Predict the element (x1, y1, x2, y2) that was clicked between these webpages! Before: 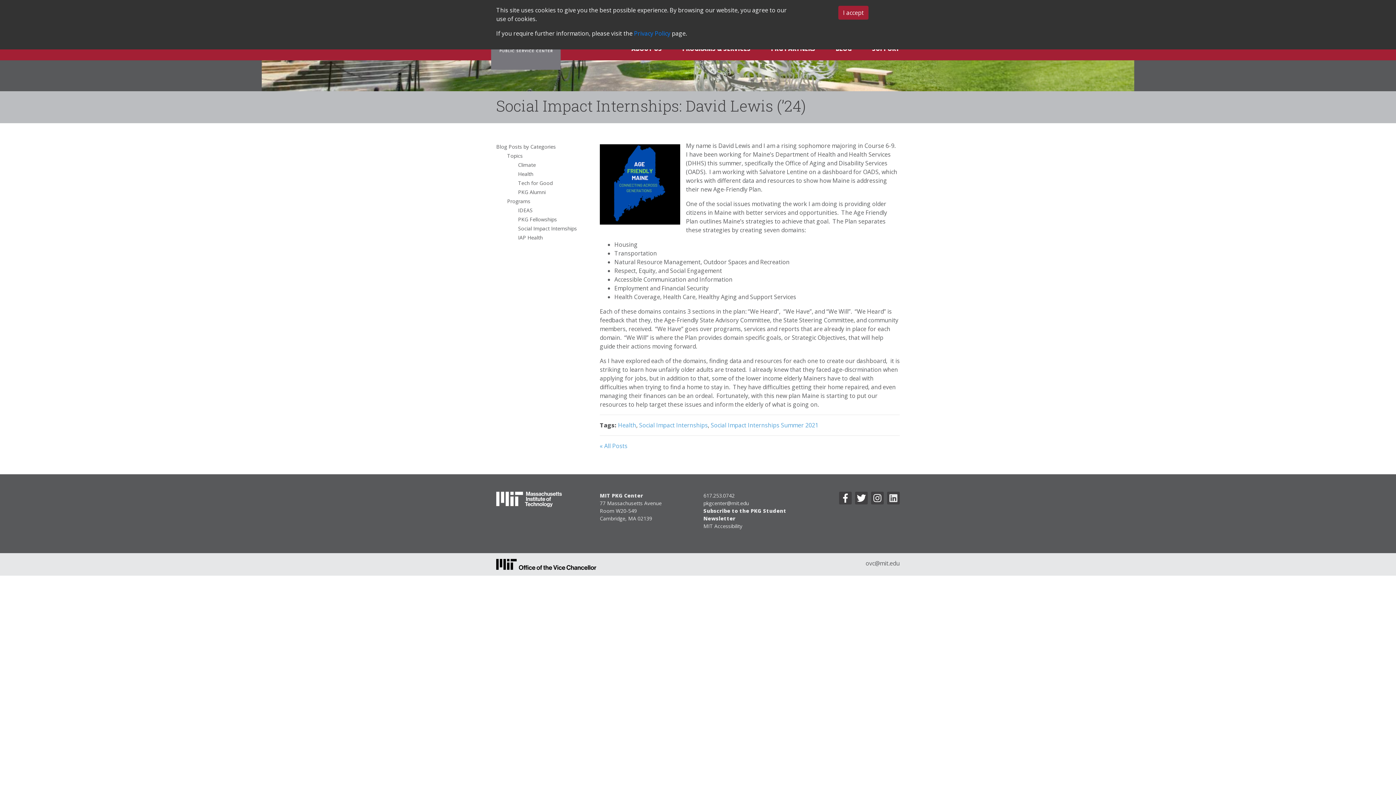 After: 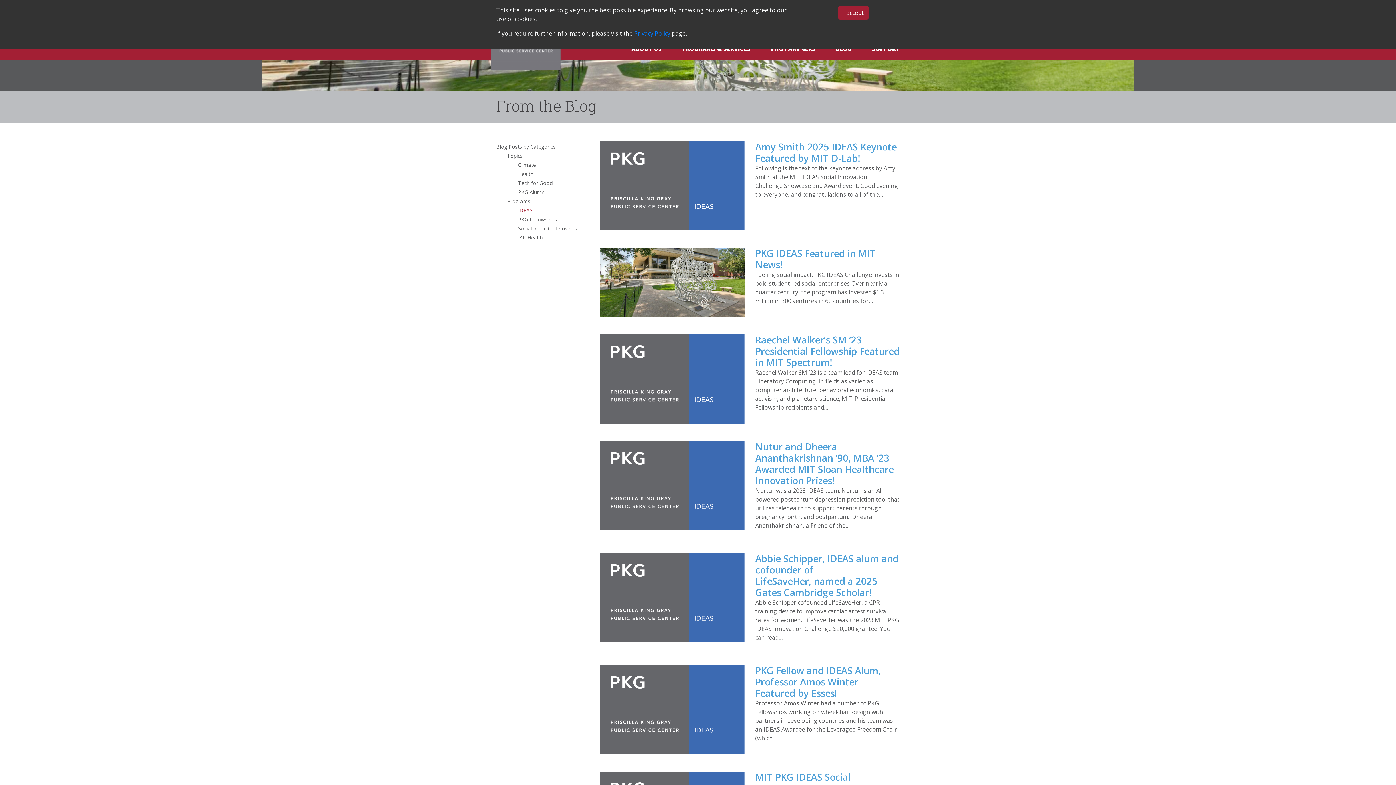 Action: label: IDEAS bbox: (518, 206, 589, 215)